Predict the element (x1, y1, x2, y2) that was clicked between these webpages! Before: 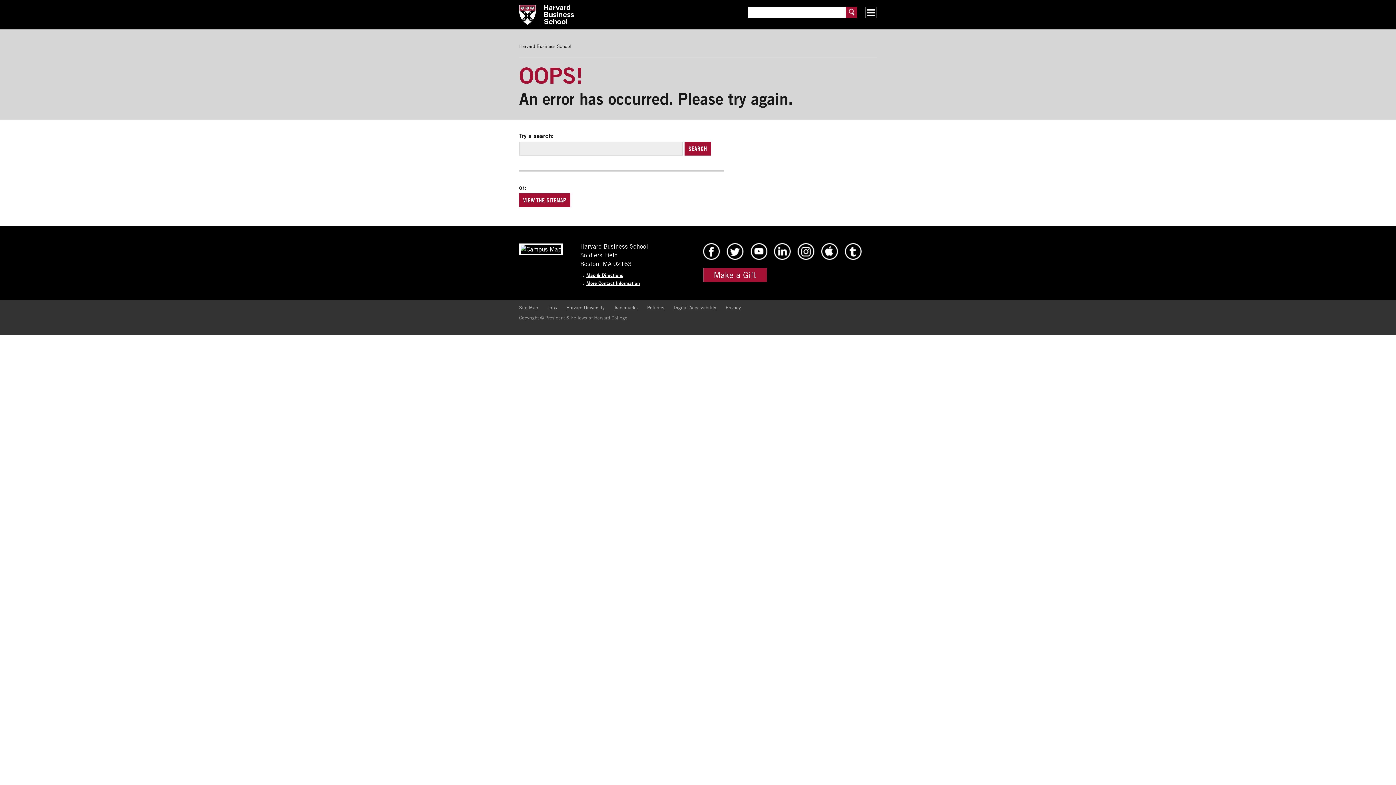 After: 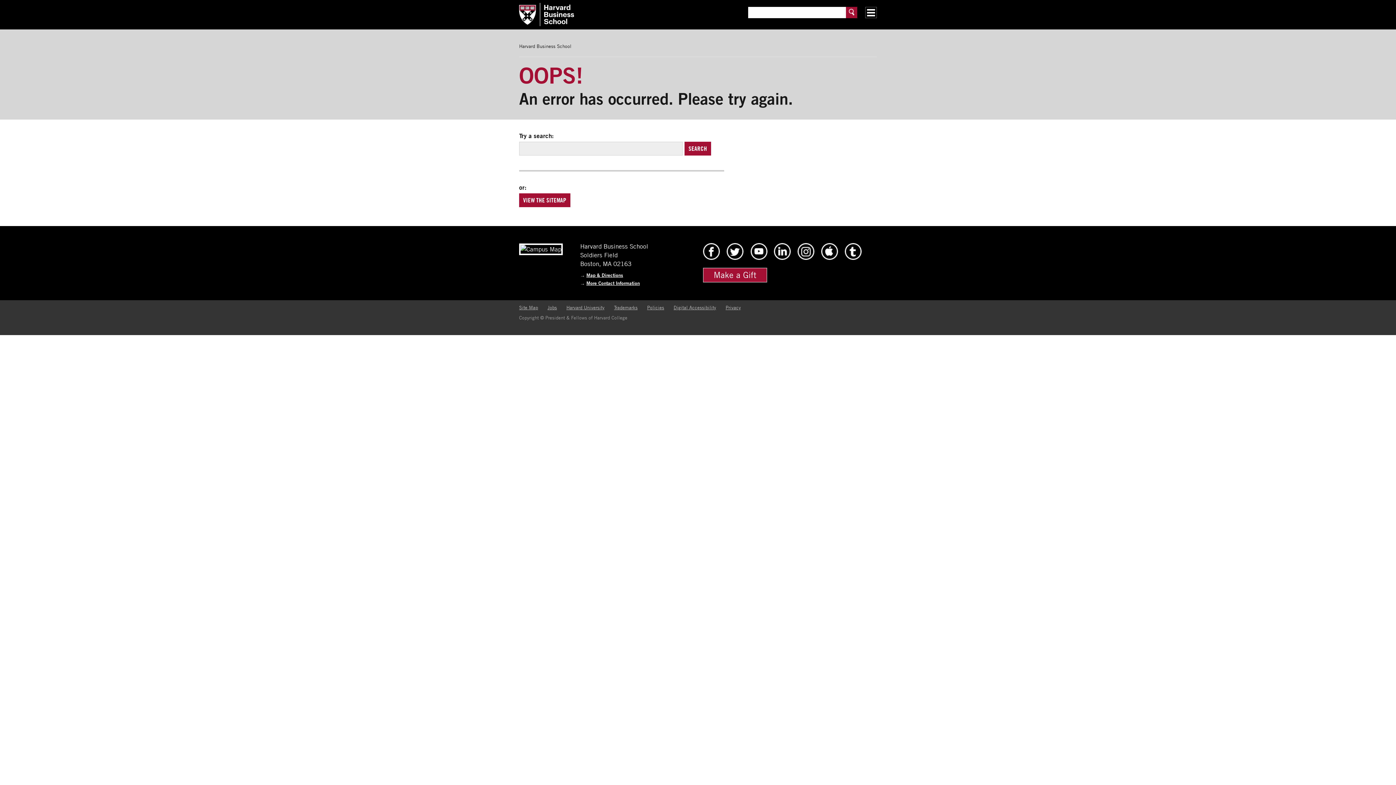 Action: bbox: (586, 272, 623, 278) label: Map & Directions